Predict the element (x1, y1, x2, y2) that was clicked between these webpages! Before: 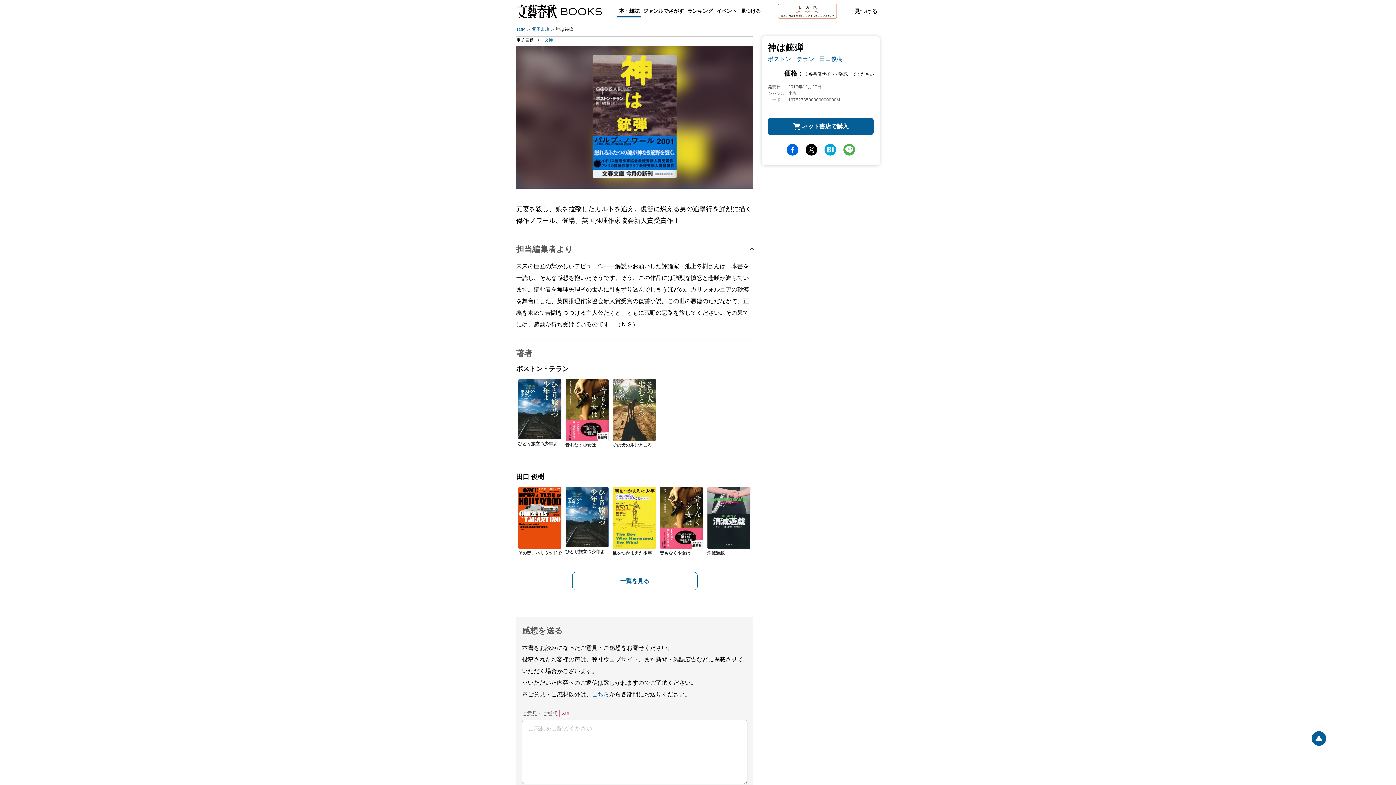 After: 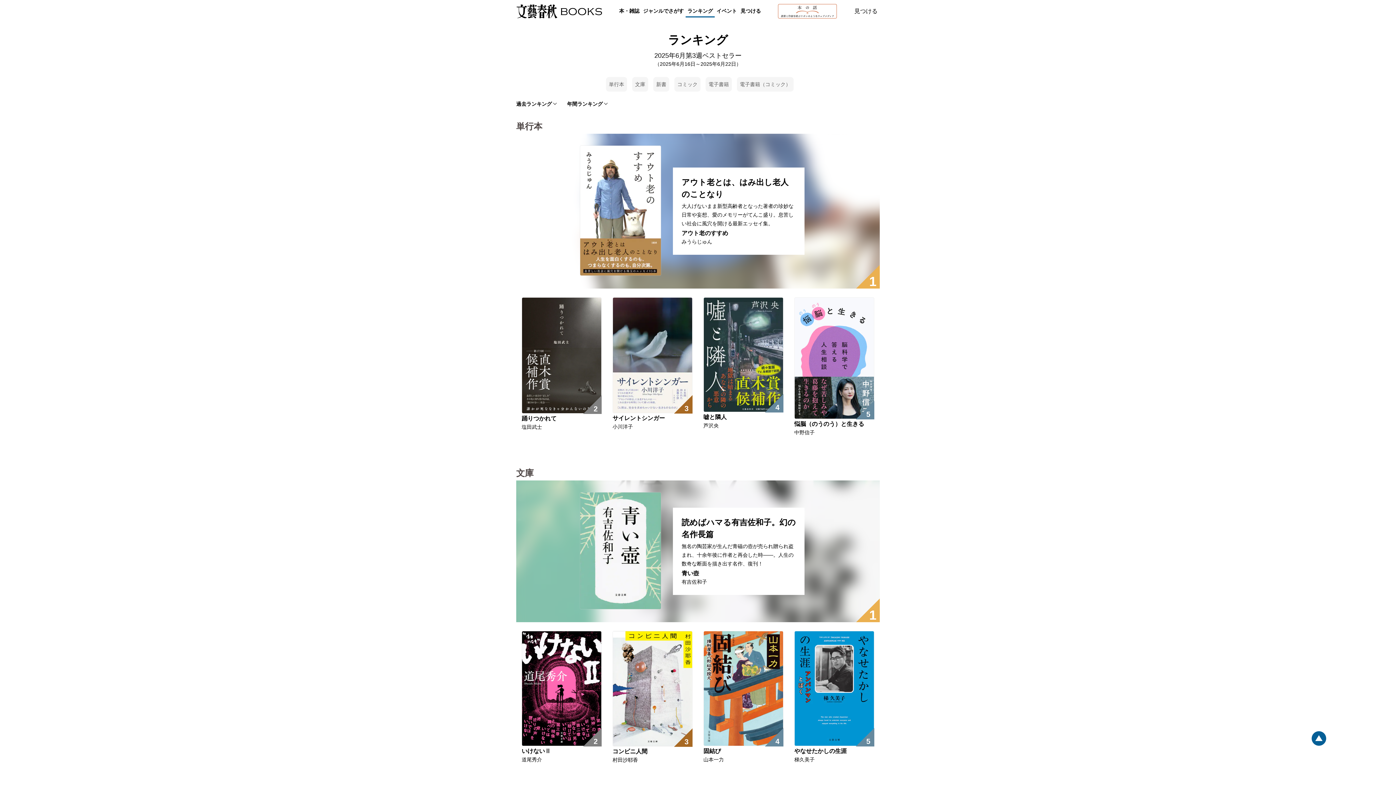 Action: bbox: (685, 5, 714, 17) label: ランキング